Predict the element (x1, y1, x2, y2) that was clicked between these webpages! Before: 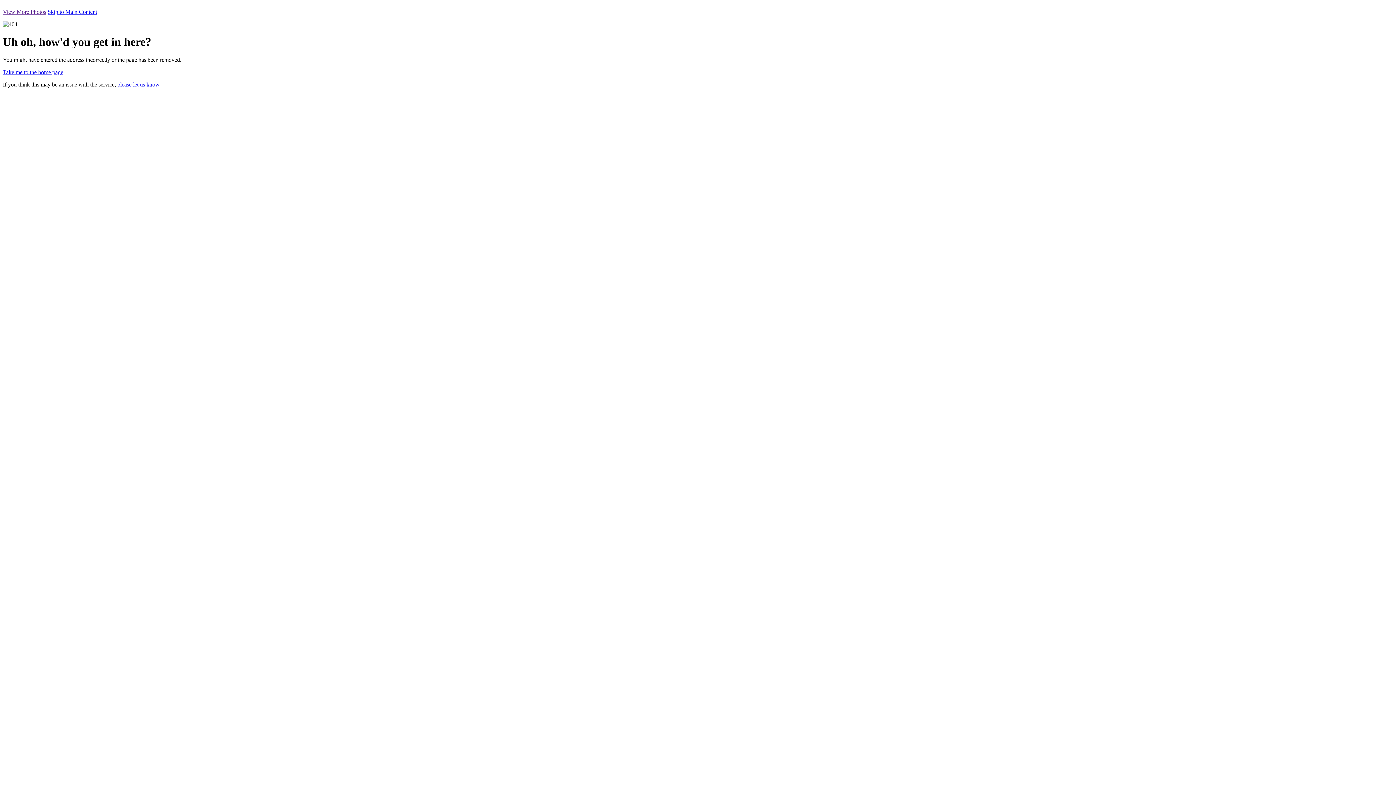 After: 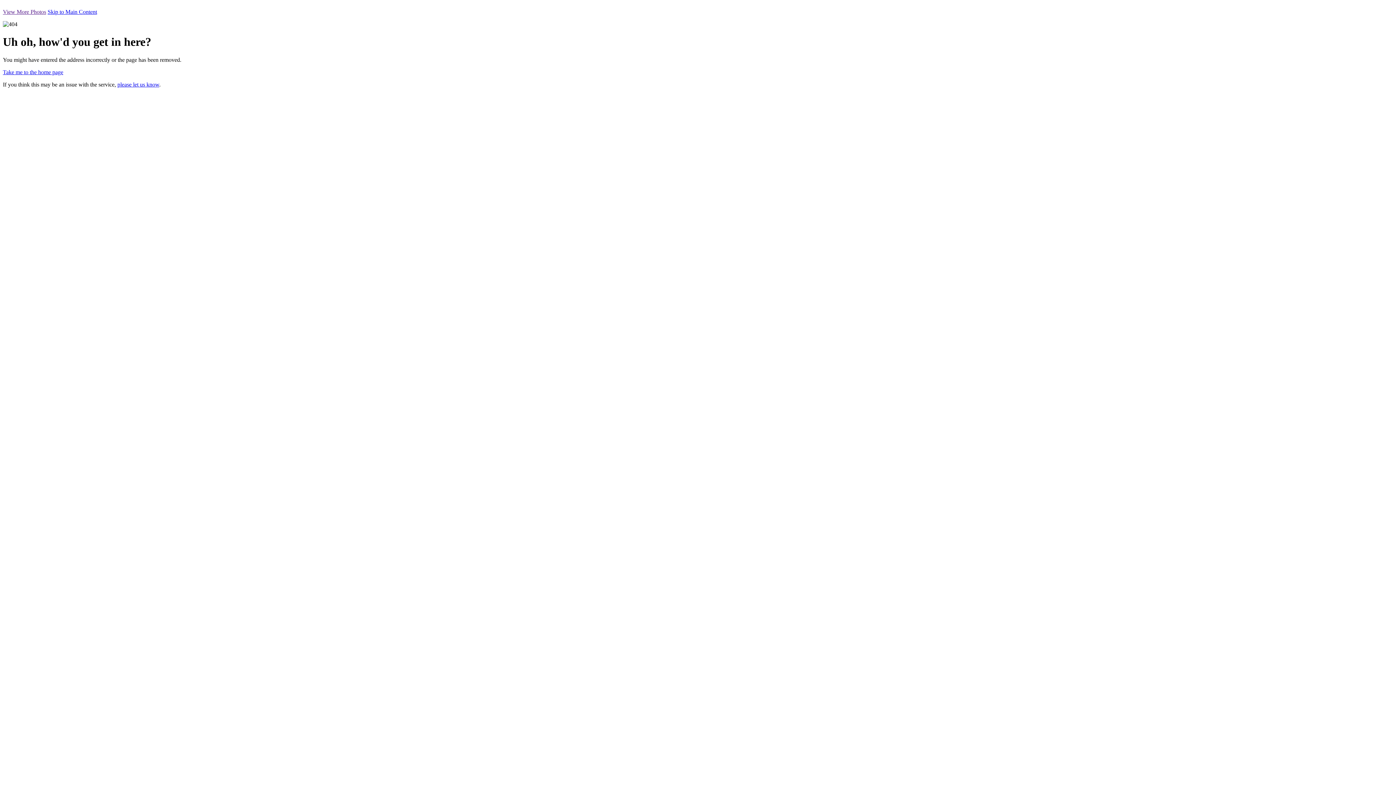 Action: label: please let us know bbox: (117, 81, 159, 87)